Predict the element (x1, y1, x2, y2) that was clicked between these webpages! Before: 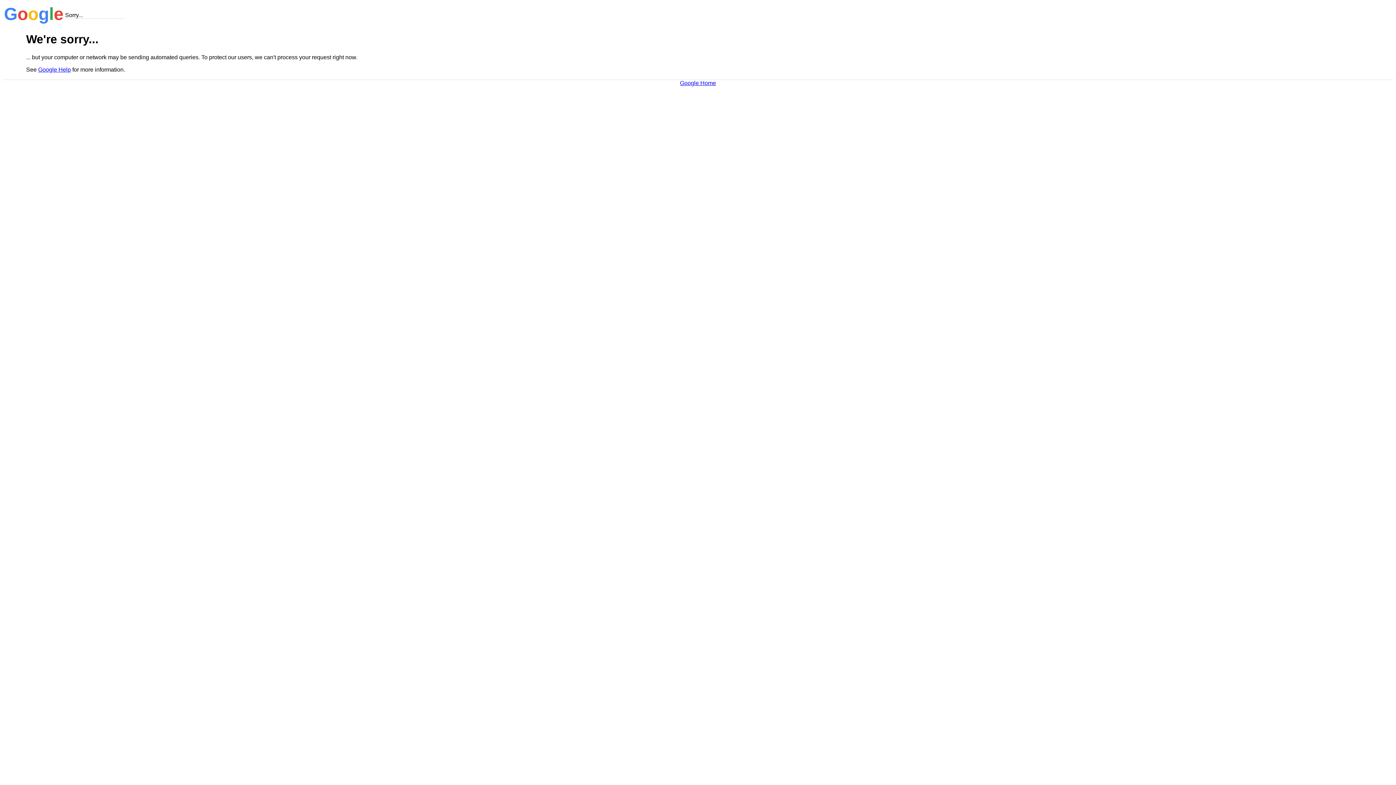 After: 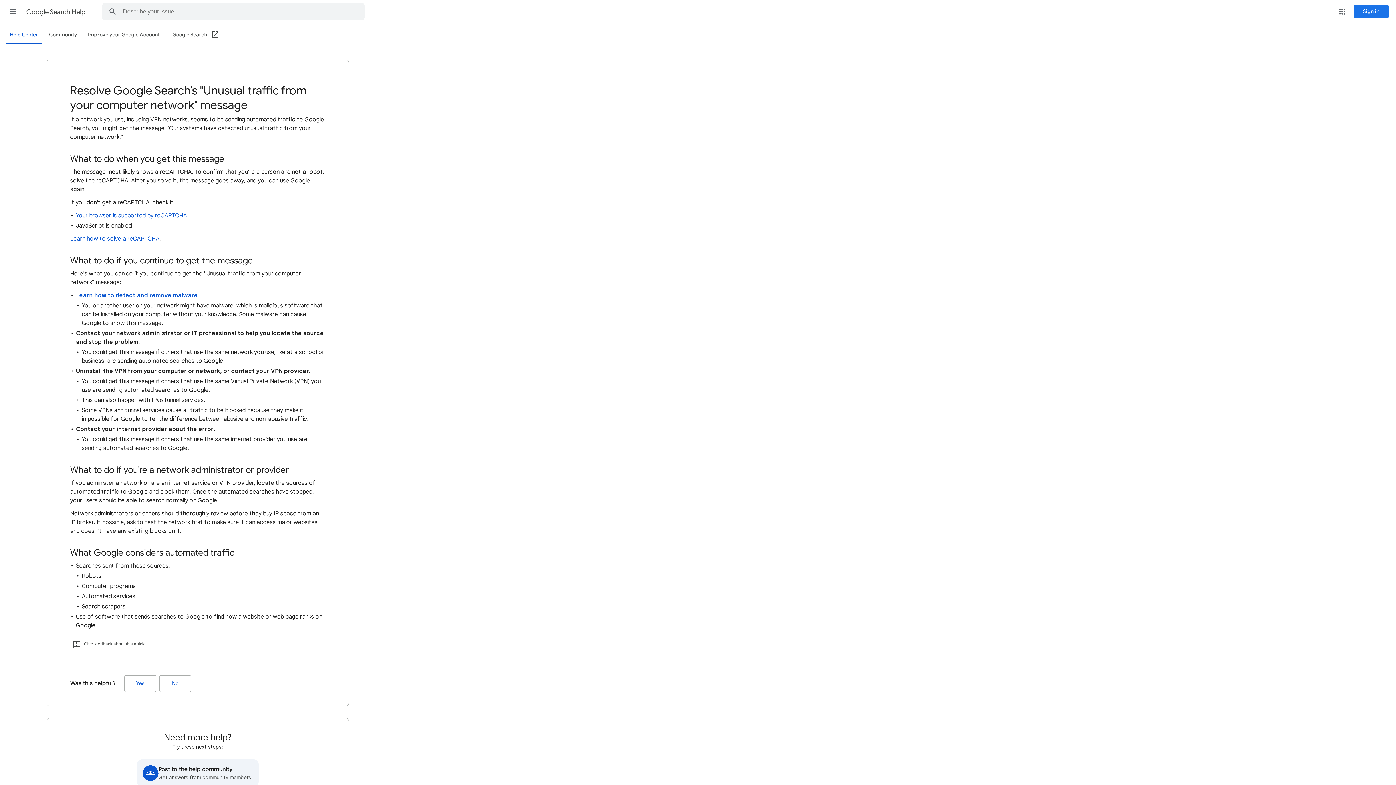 Action: bbox: (38, 66, 70, 72) label: Google Help